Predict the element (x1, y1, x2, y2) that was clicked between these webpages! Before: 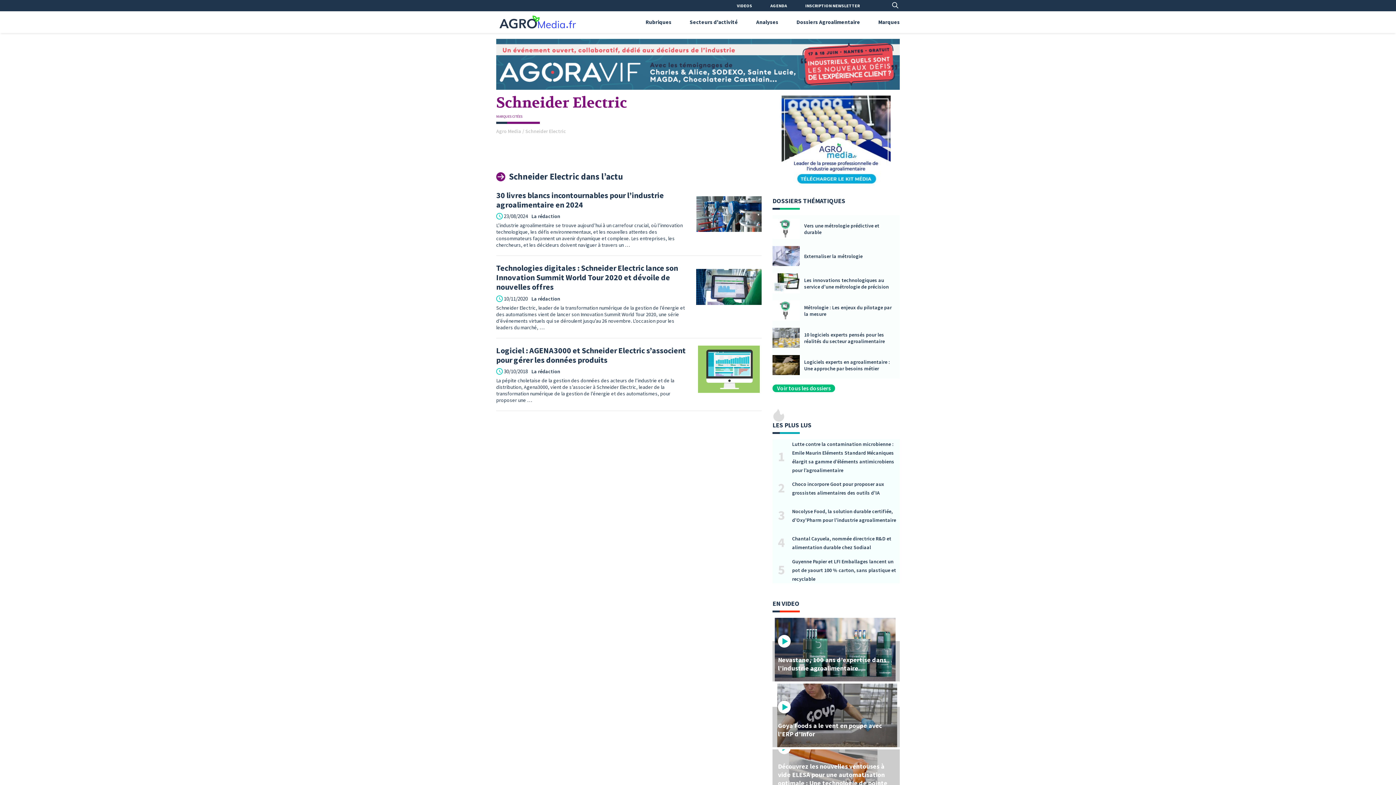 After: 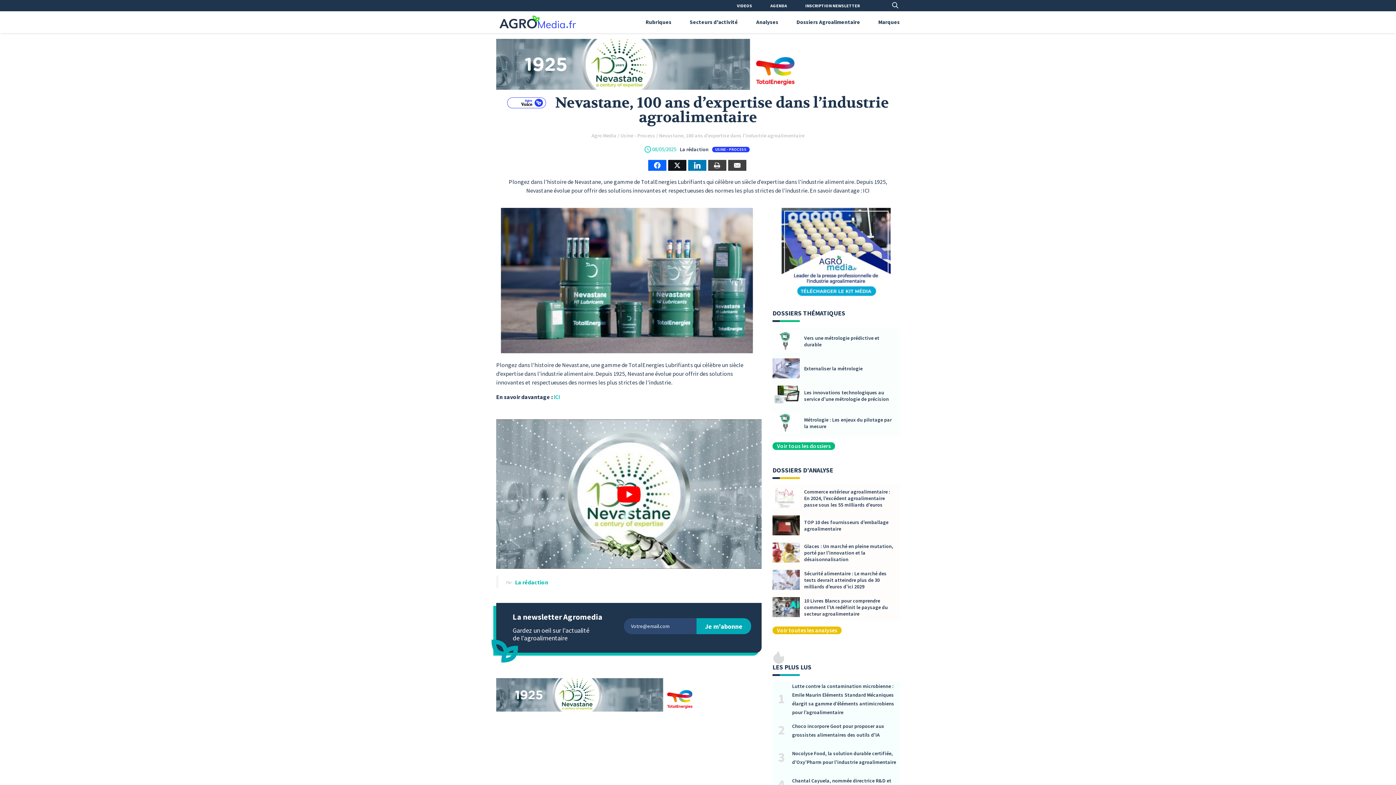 Action: bbox: (772, 641, 900, 681) label: Nevastane, 100 ans d’expertise dans l’industrie agroalimentaire